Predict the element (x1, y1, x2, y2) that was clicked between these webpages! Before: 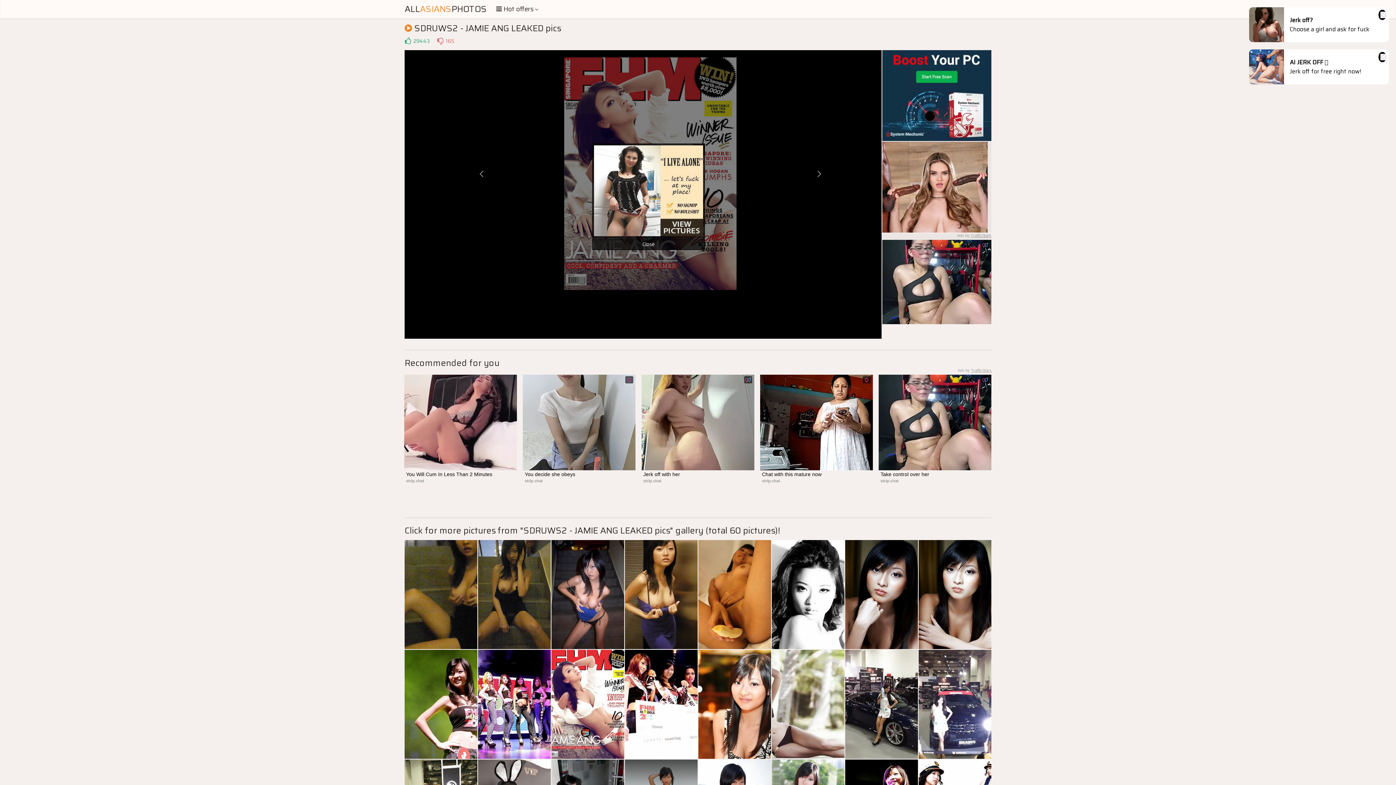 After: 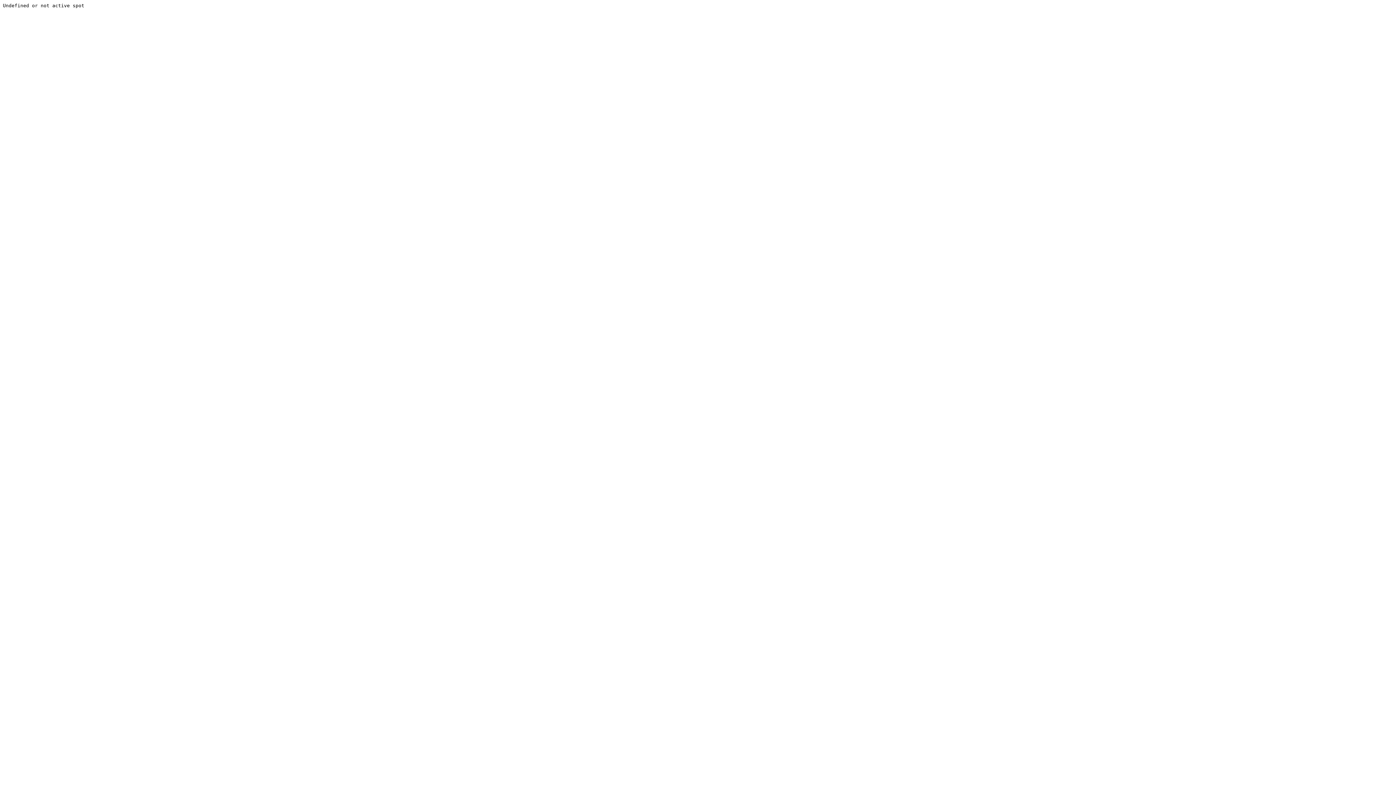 Action: label: Blonde Beauty Takes Her First Big Black Cock
Blacked bbox: (882, 141, 988, 280)